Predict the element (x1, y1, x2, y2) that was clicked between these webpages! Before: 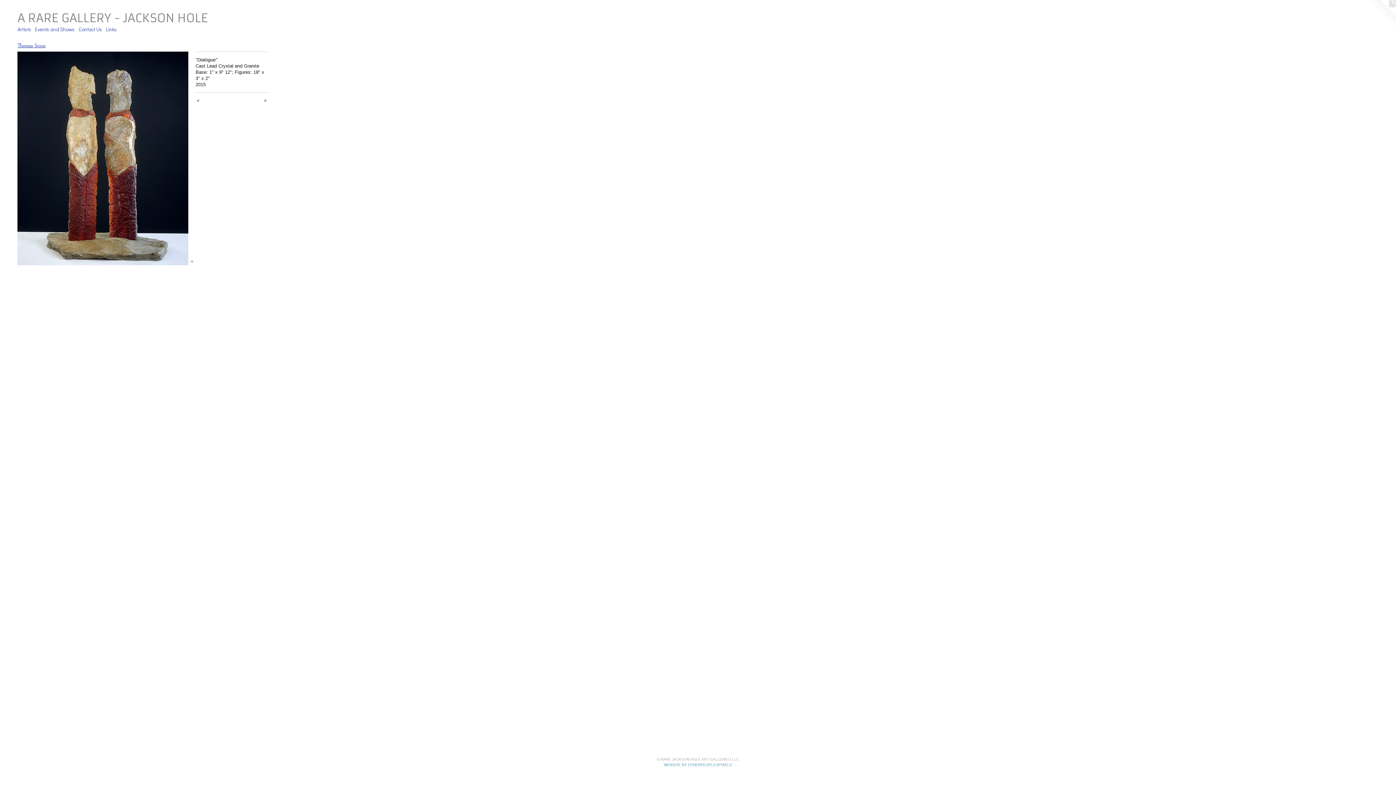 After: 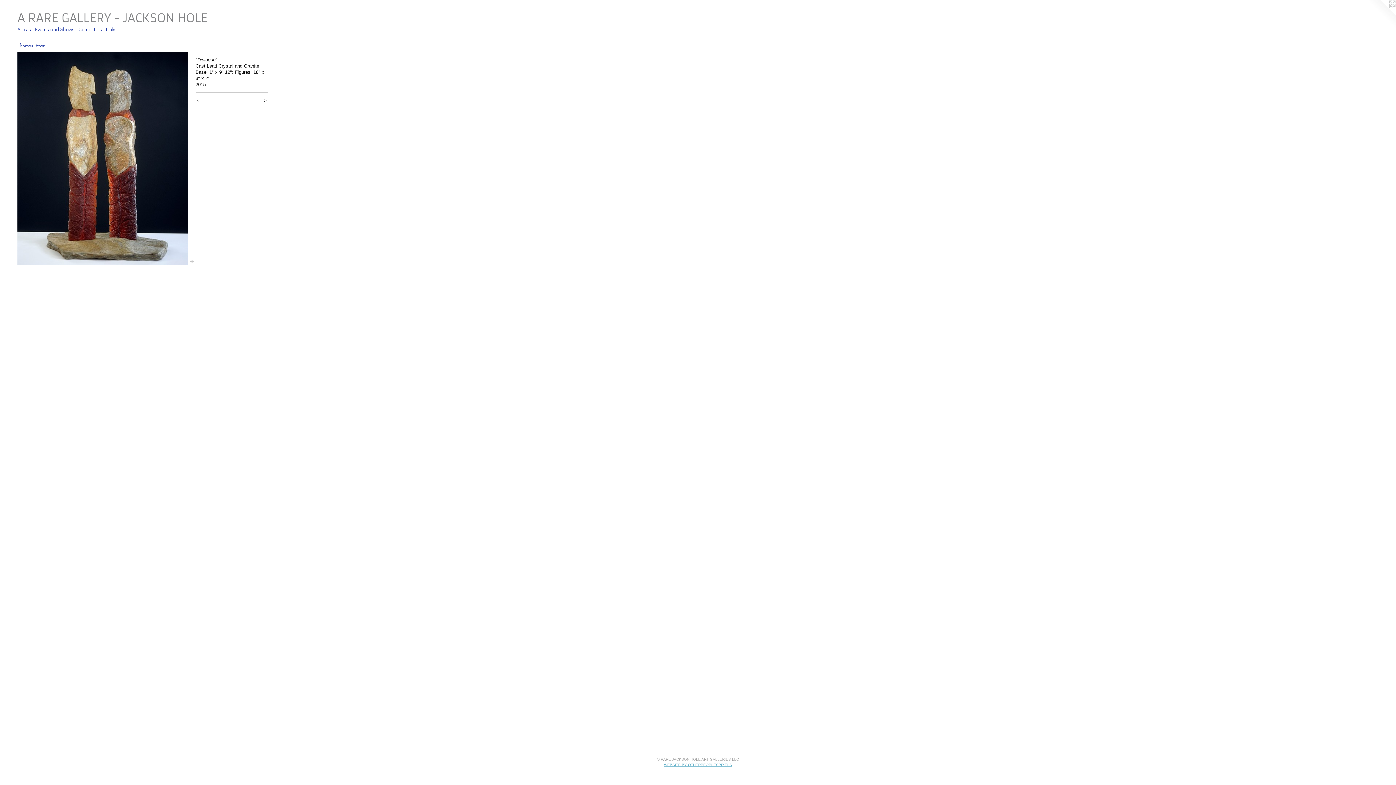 Action: bbox: (664, 763, 732, 767) label: WEBSITE BY OTHERPEOPLESPIXELS